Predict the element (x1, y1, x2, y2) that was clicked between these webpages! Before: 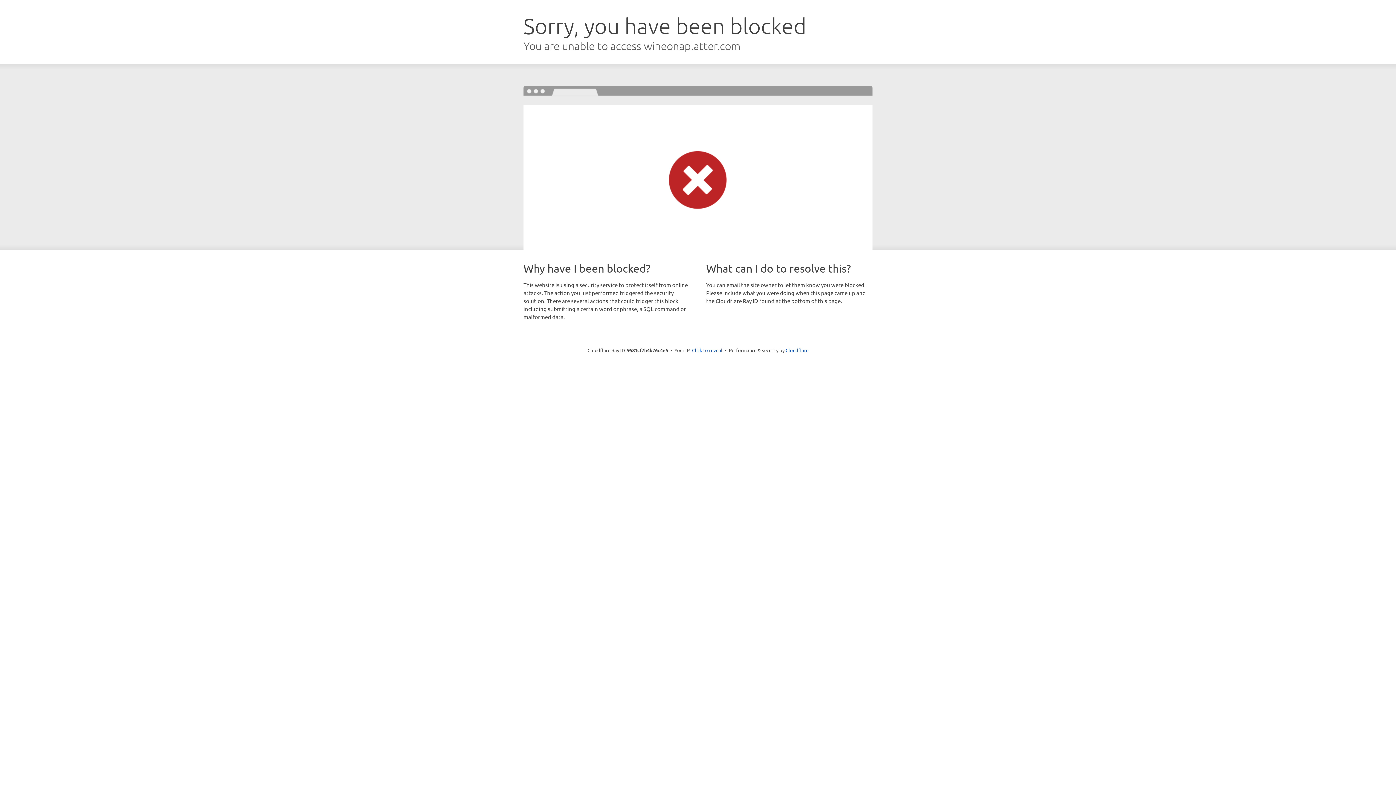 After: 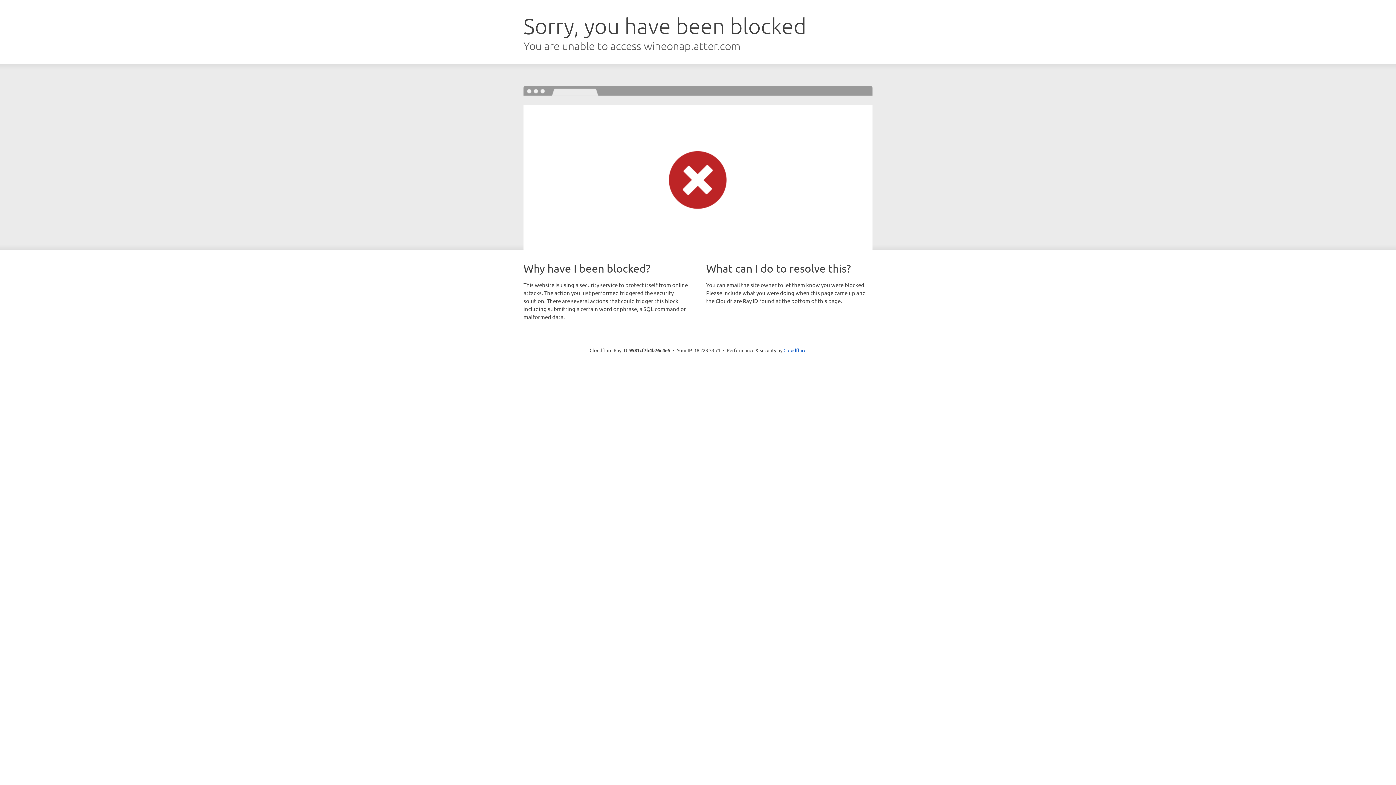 Action: bbox: (692, 346, 722, 353) label: Click to reveal